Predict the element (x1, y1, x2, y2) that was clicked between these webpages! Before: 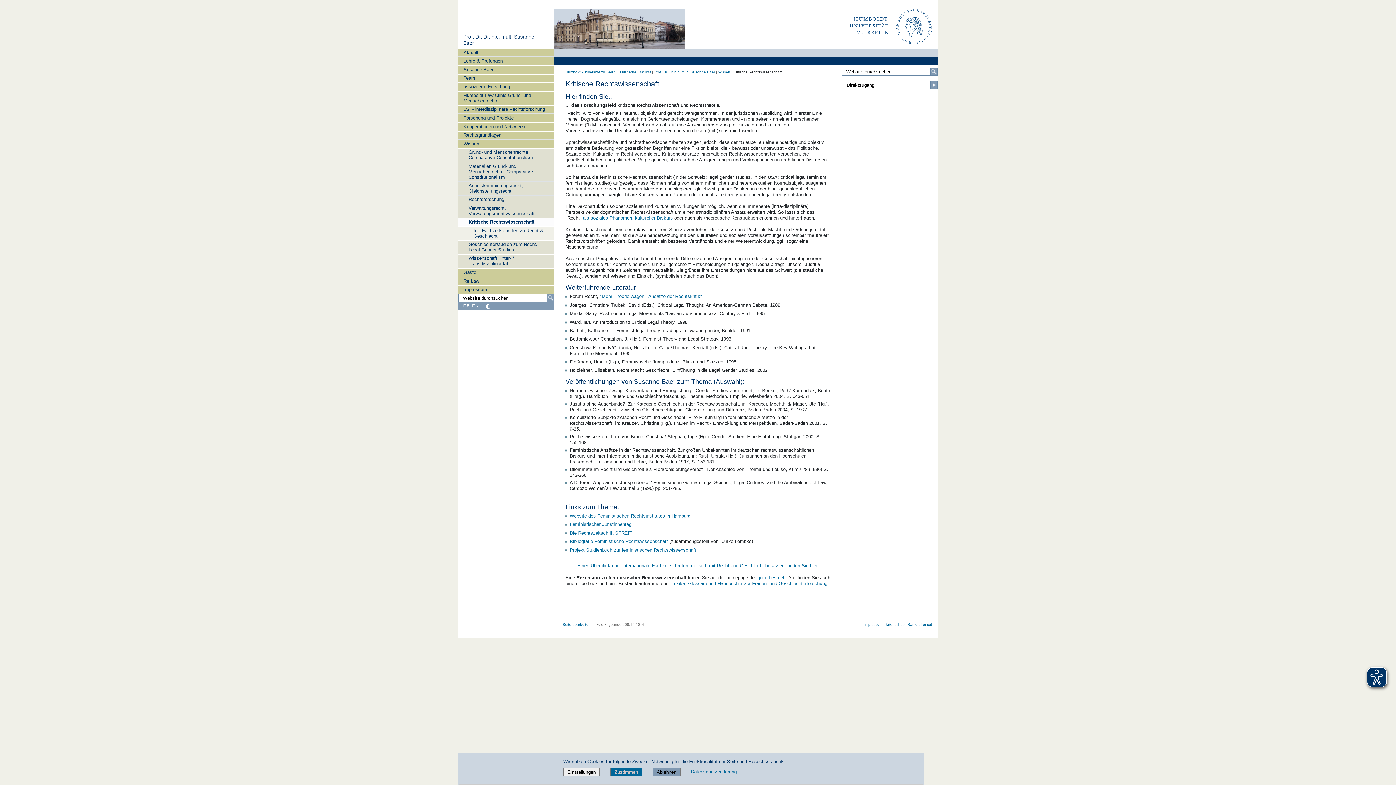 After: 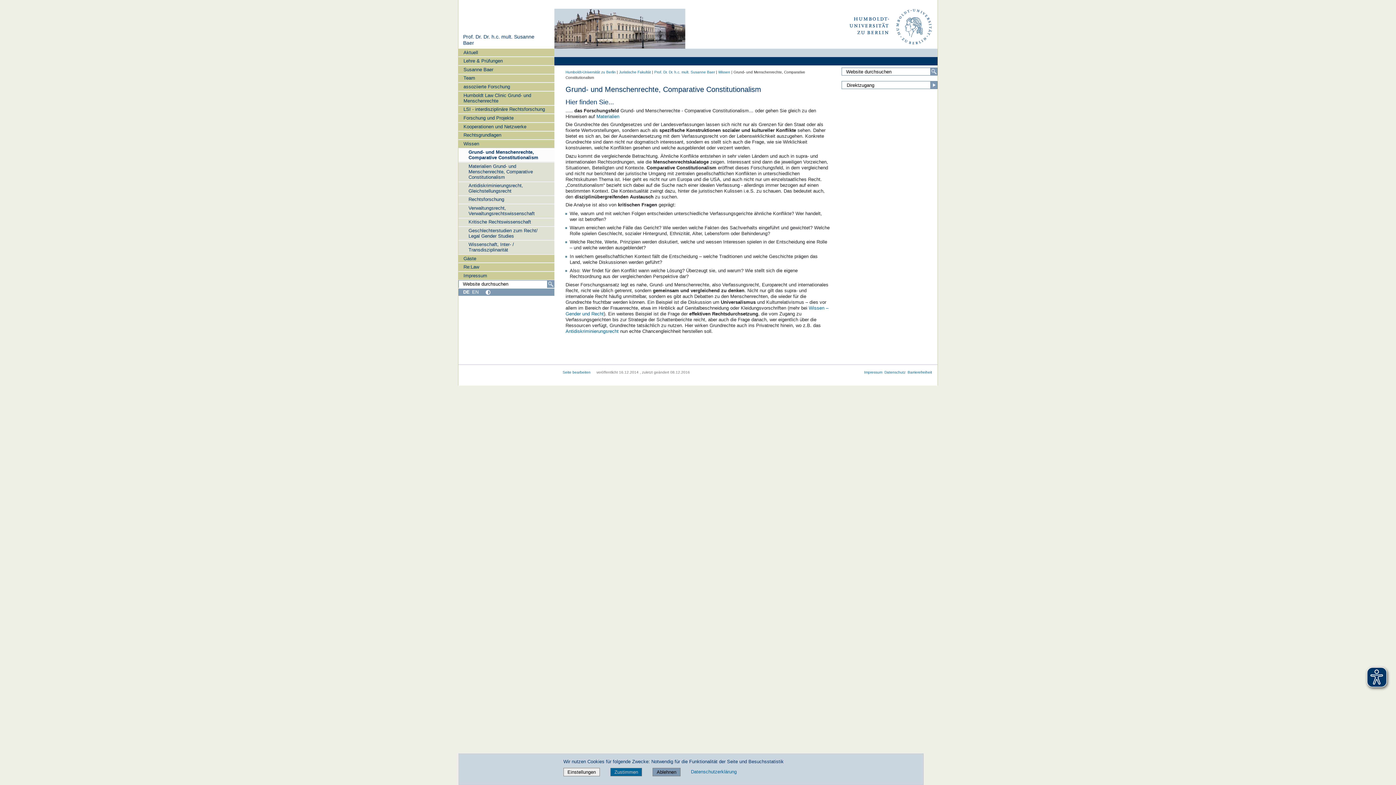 Action: bbox: (458, 148, 554, 161) label: Grund- und Menschenrechte, Comparative Constitutionalism